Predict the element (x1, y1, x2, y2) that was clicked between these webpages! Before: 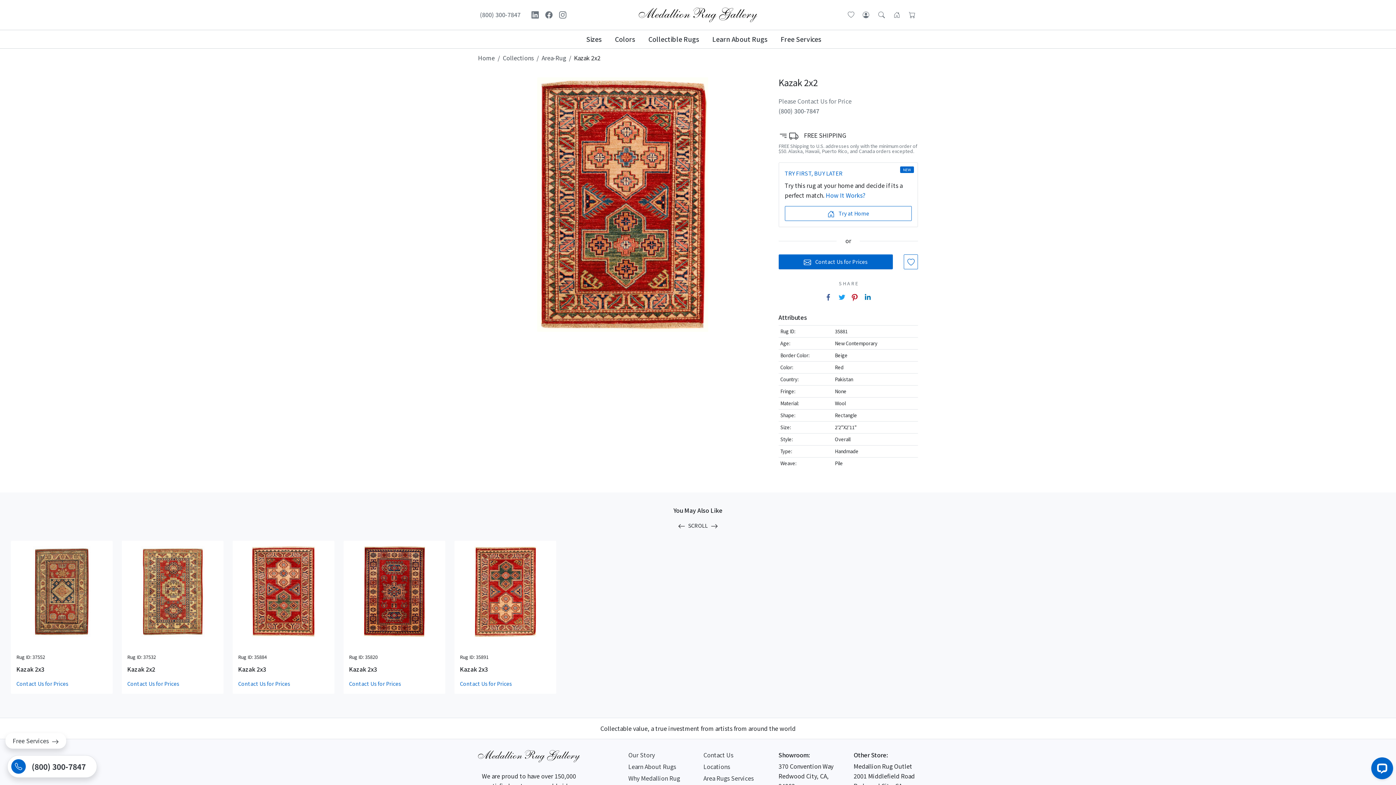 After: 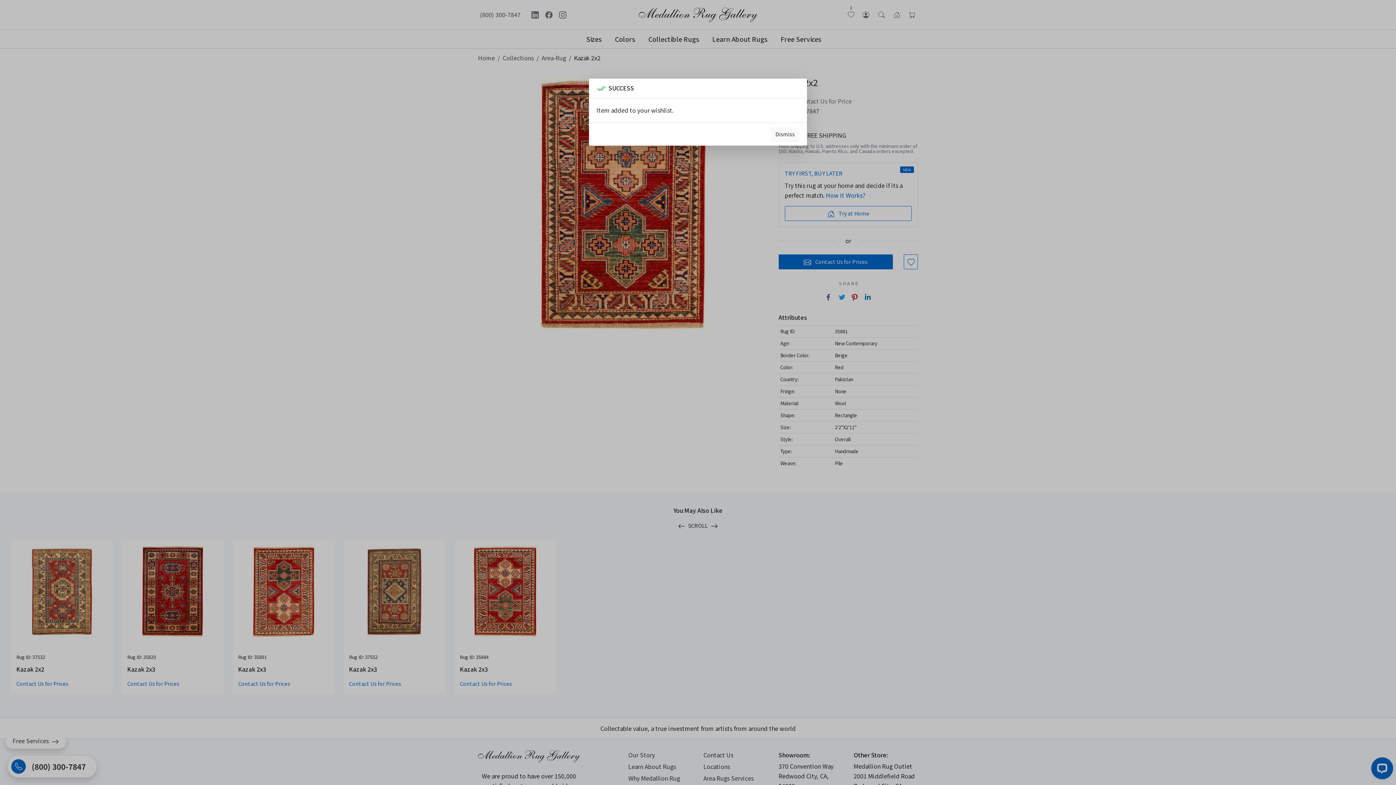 Action: bbox: (904, 254, 918, 269) label: Add to wish list